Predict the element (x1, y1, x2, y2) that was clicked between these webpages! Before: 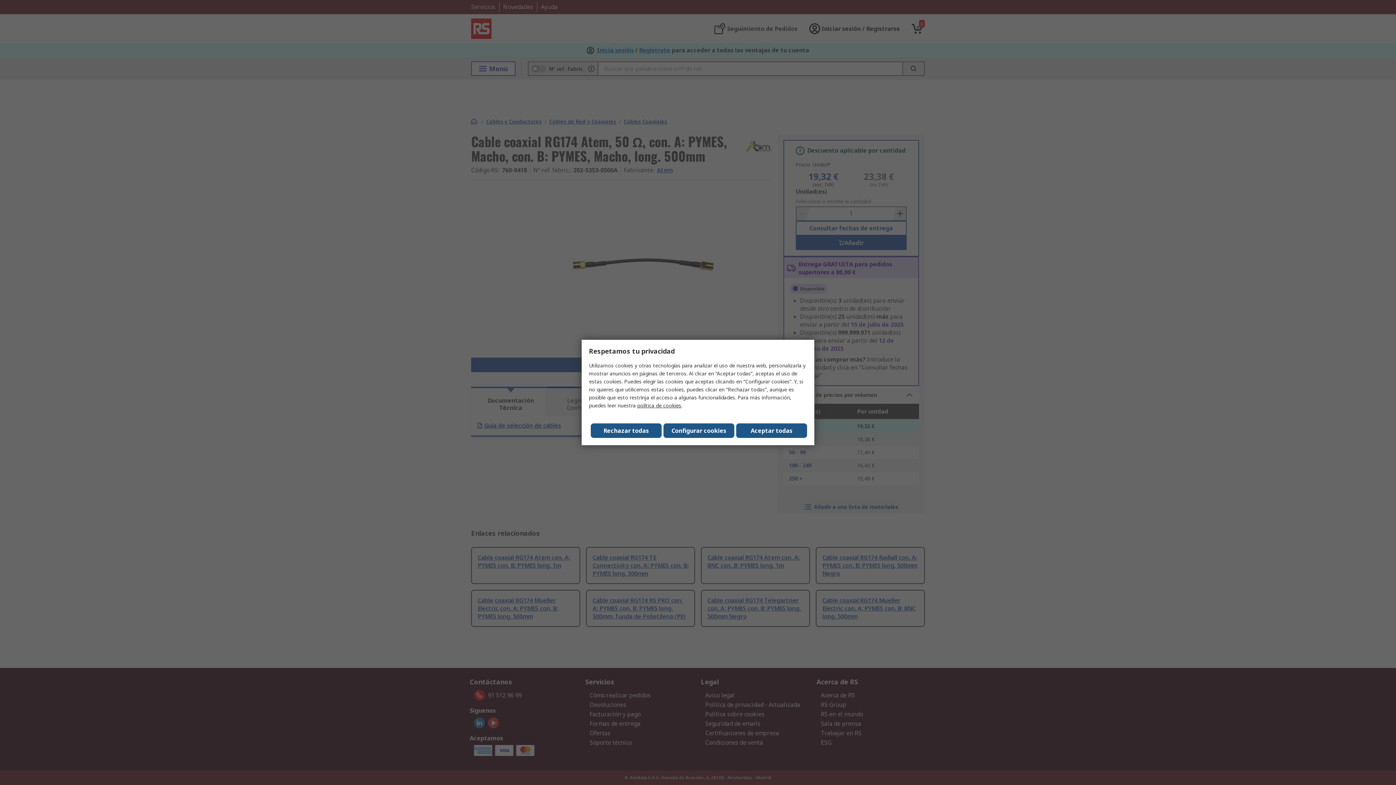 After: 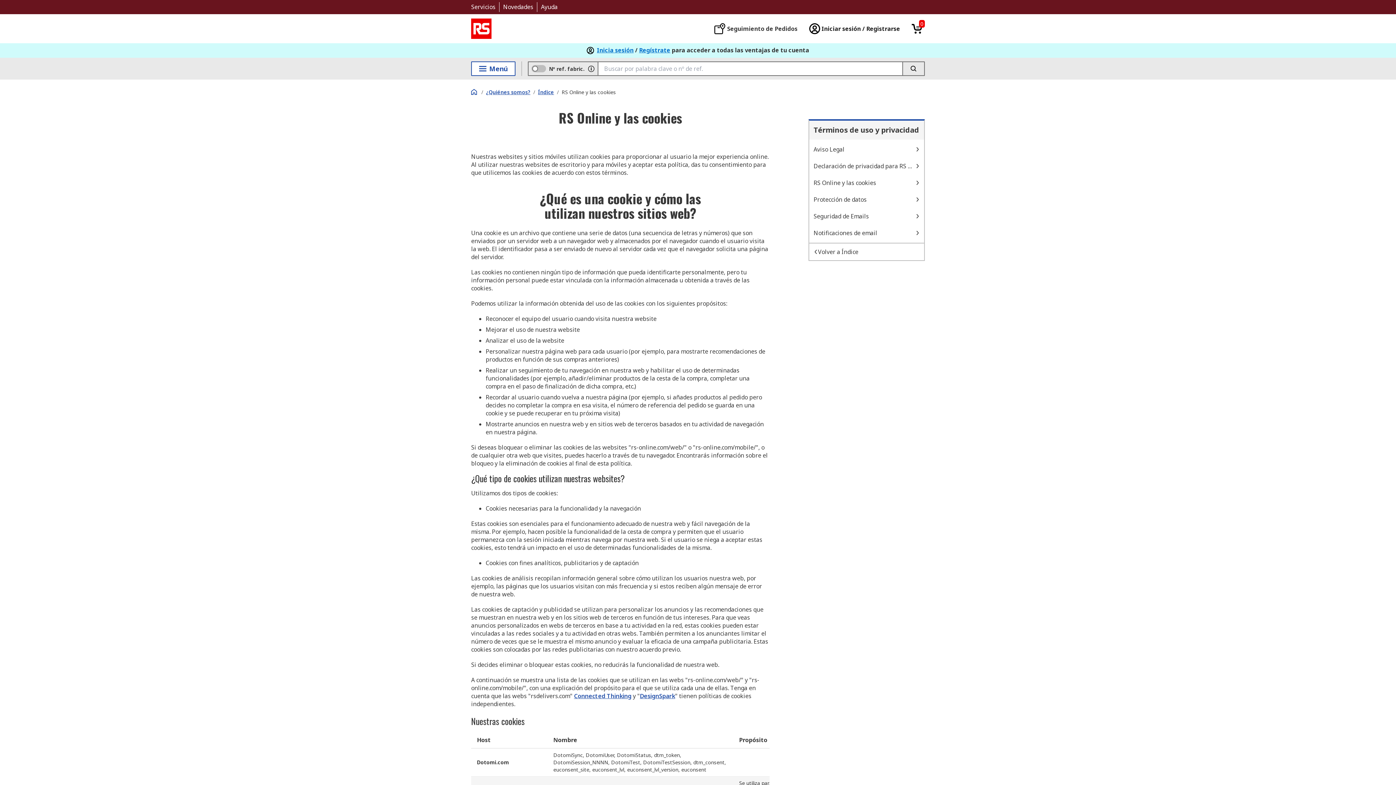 Action: bbox: (637, 402, 681, 409) label: política de cookies